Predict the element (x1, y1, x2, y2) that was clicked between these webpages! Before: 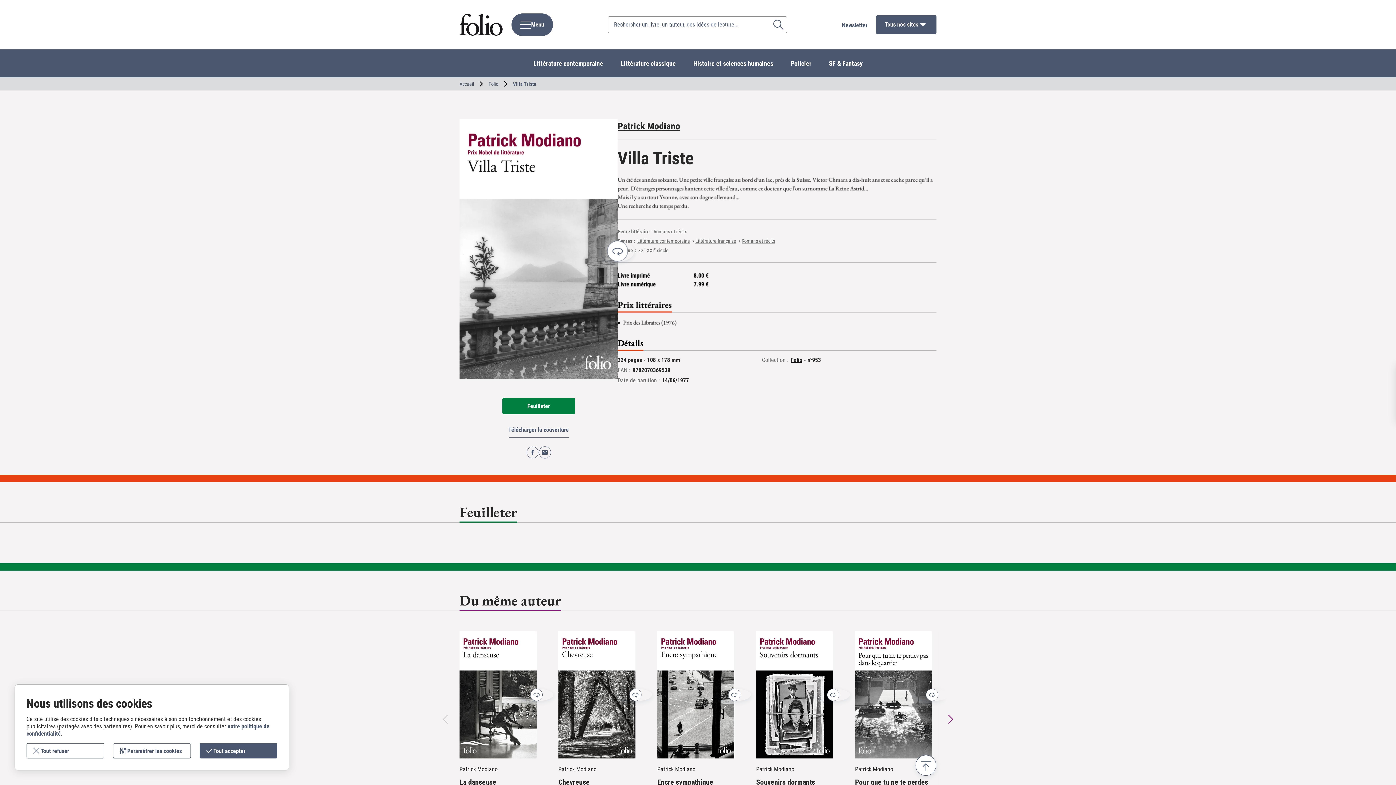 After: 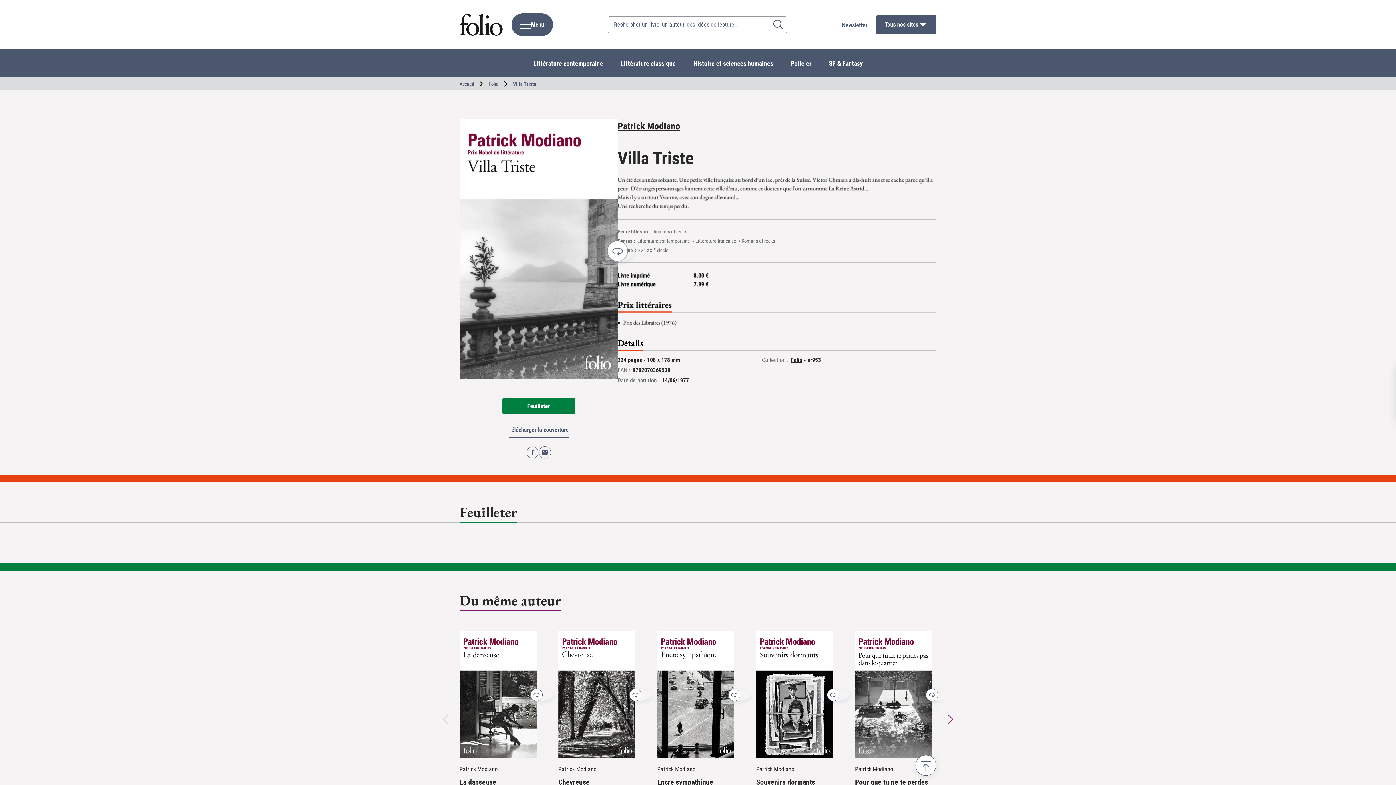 Action: bbox: (199, 743, 277, 758) label: Tout accepter